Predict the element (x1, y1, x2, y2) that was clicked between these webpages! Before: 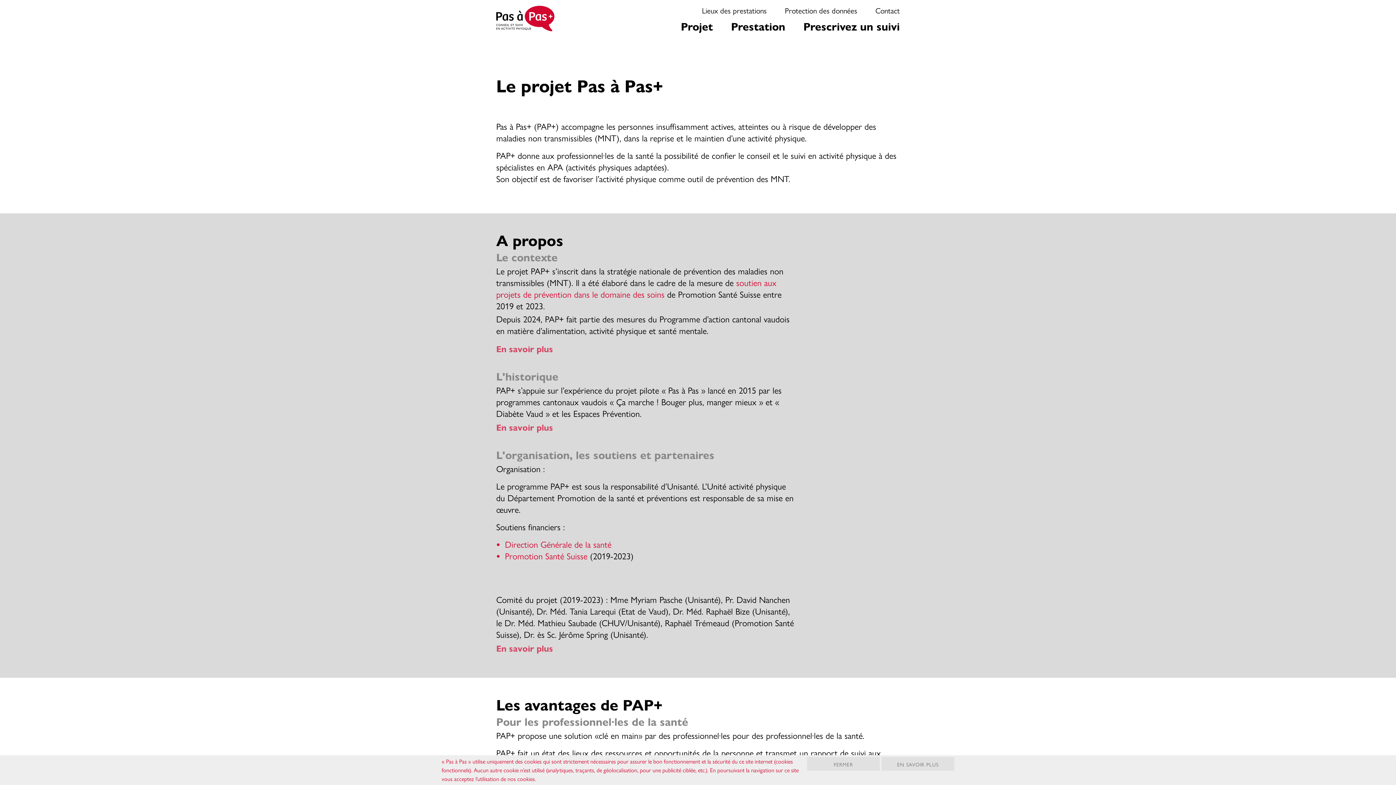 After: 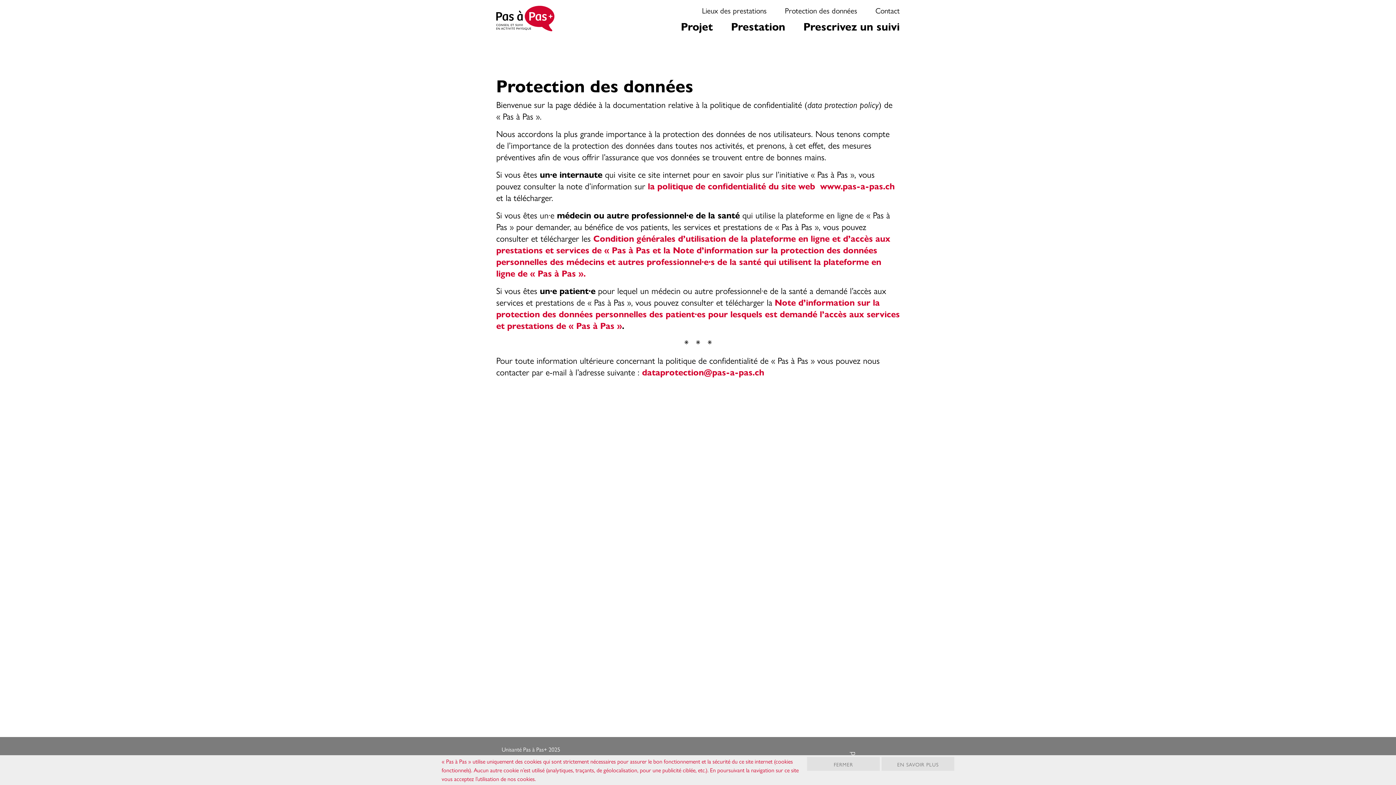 Action: bbox: (881, 757, 954, 771) label: EN SAVOIR PLUS